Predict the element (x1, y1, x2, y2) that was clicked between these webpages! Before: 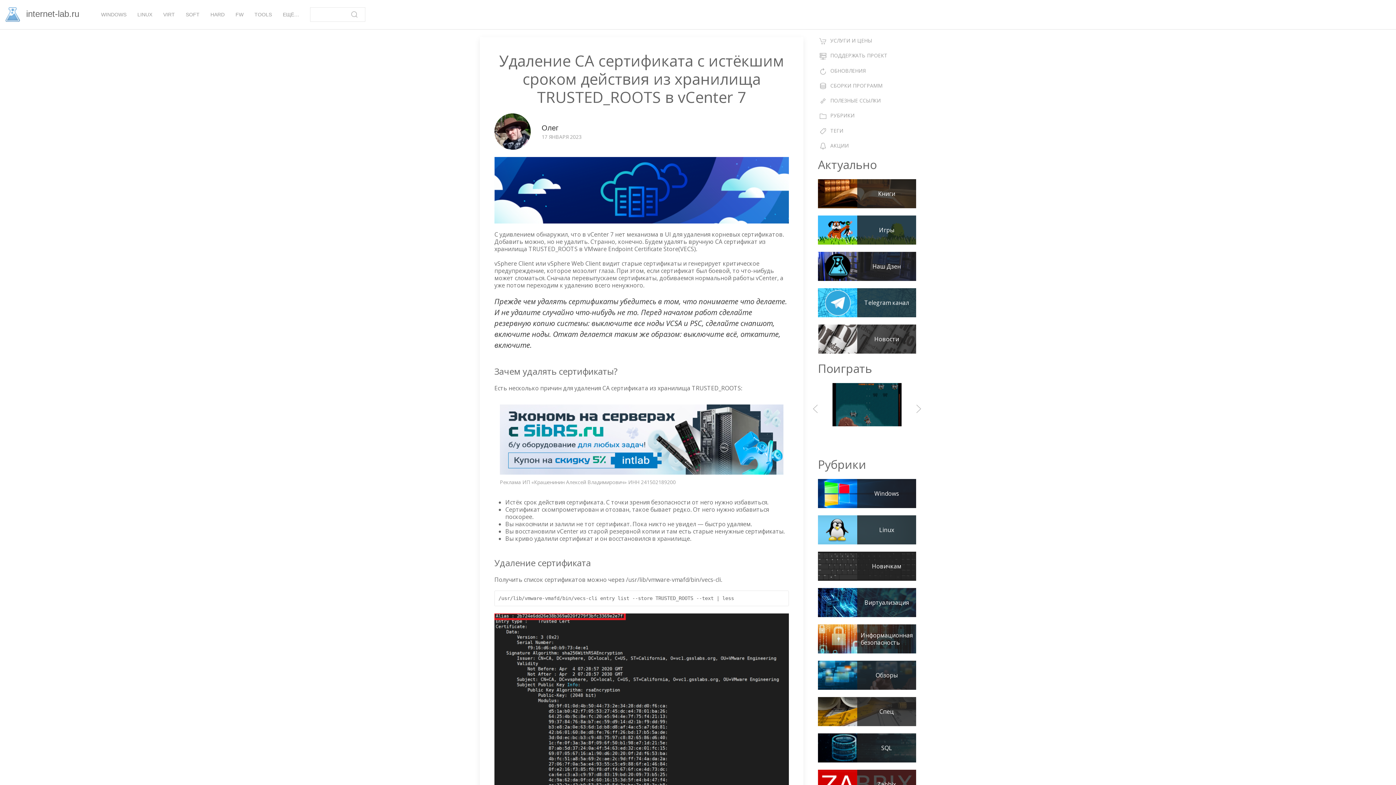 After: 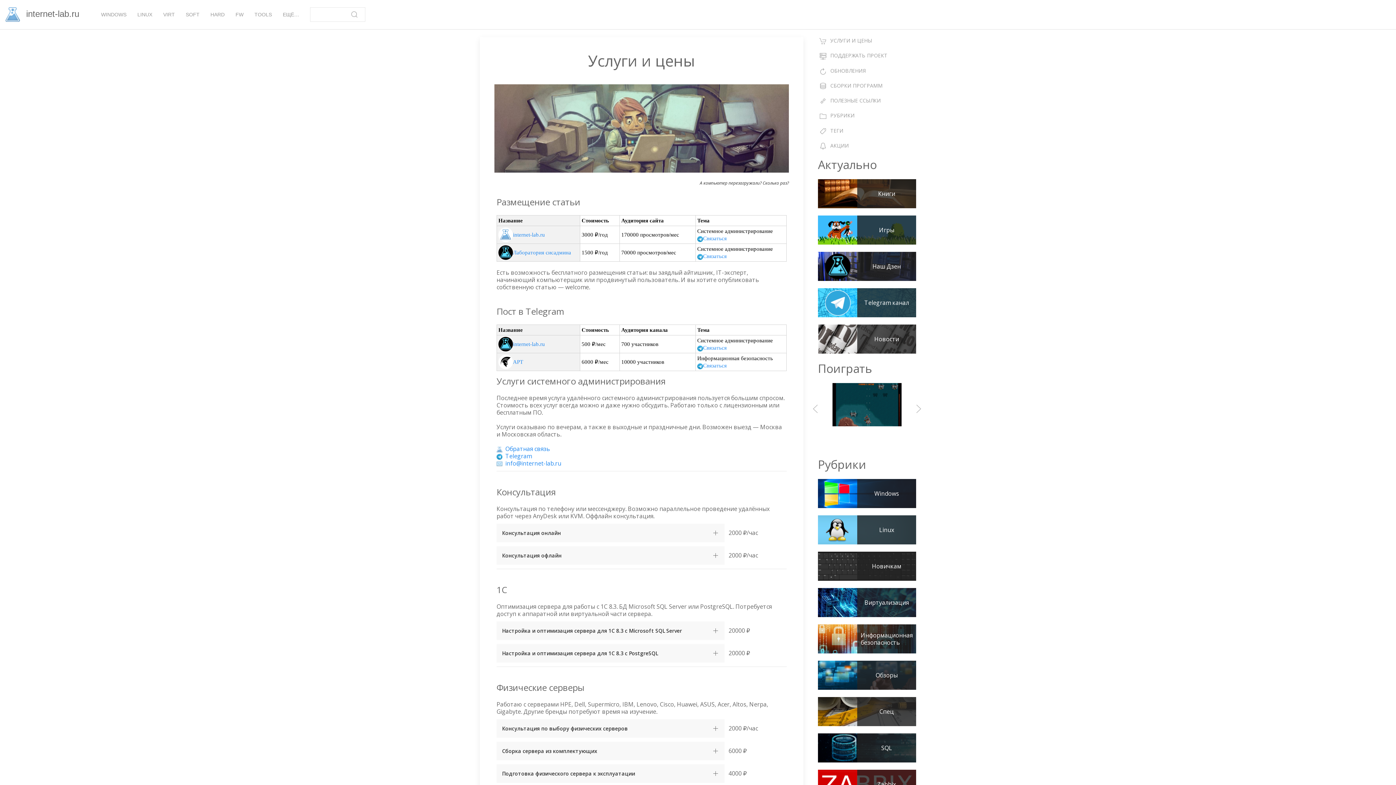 Action: label:  УСЛУГИ И ЦЕНЫ bbox: (818, 37, 872, 44)